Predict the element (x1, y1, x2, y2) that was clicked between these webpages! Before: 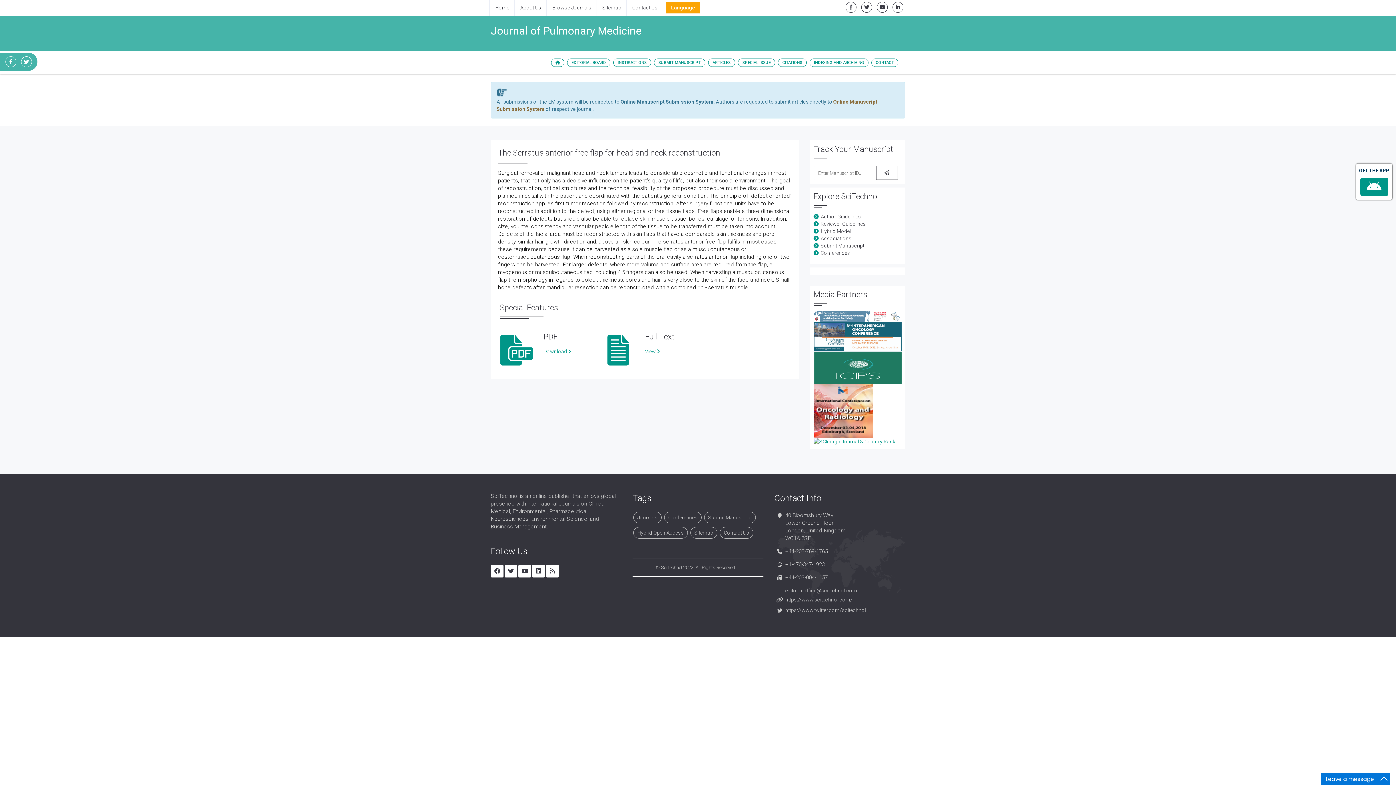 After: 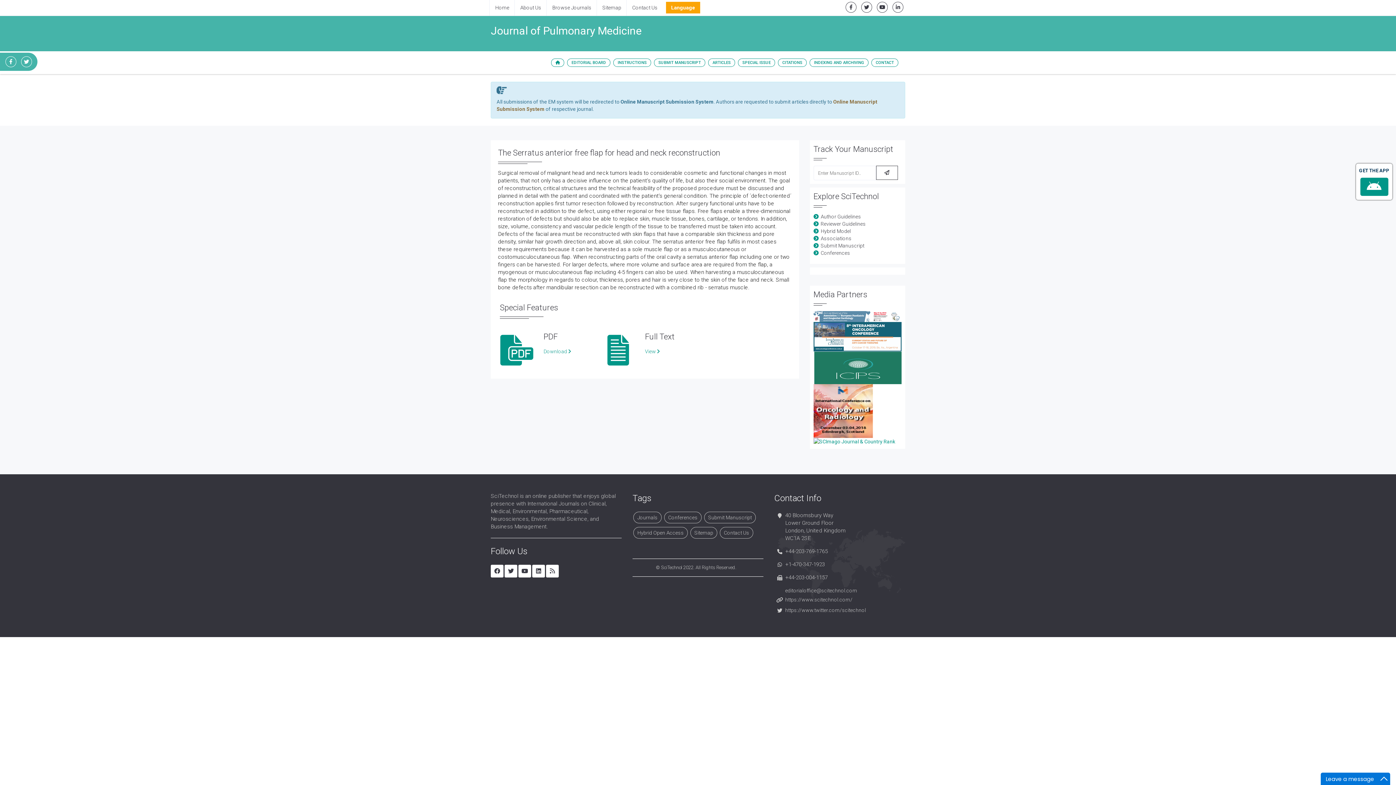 Action: bbox: (861, 1, 872, 12)